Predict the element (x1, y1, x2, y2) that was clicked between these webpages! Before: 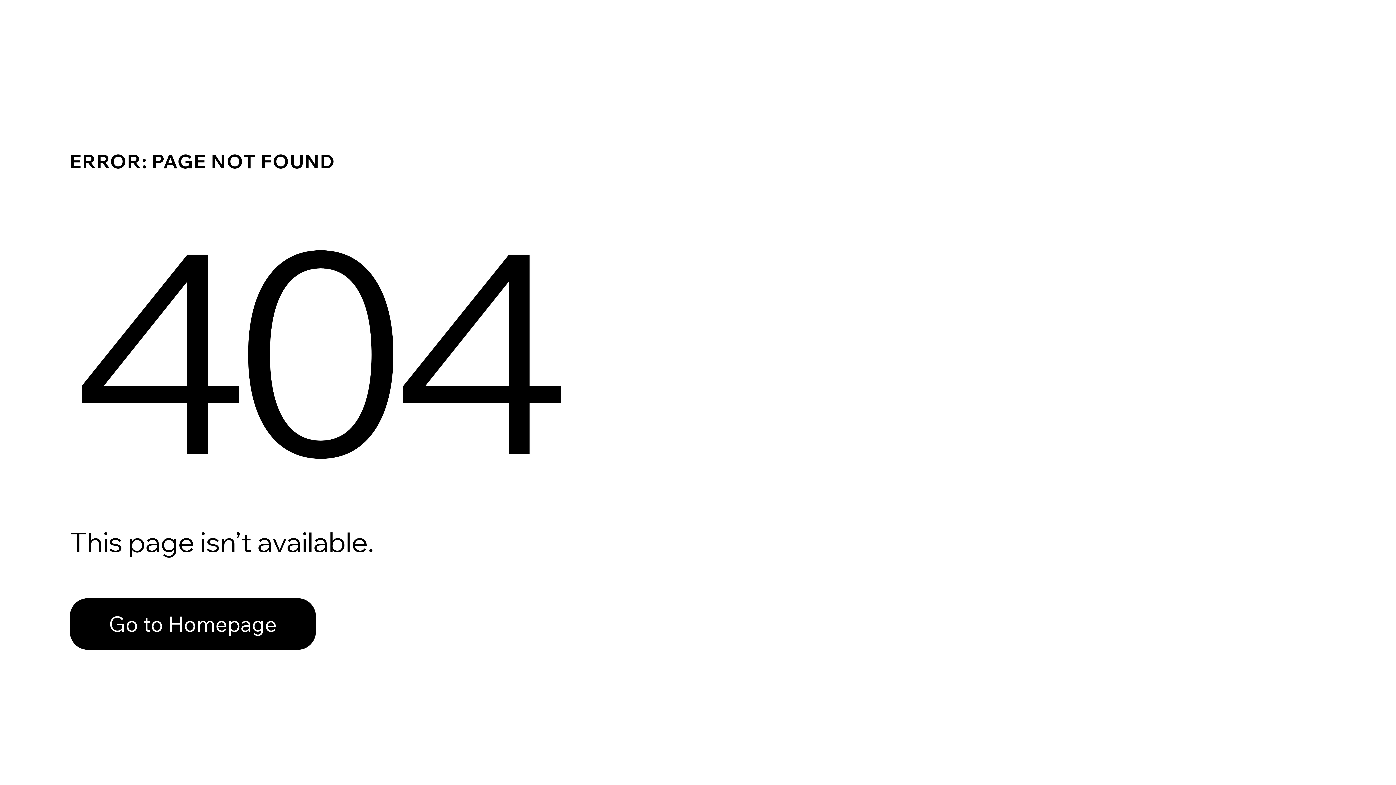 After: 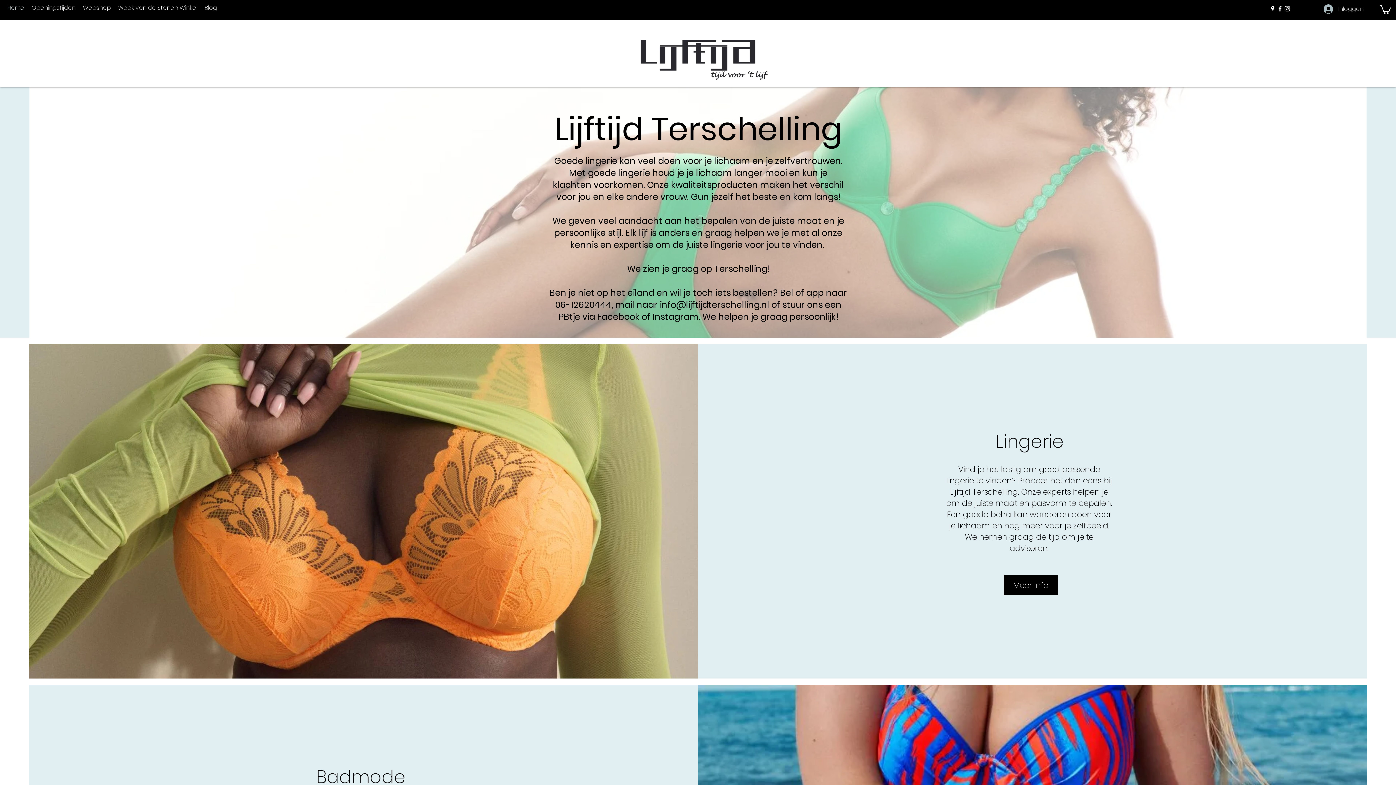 Action: label: Go to Homepage bbox: (69, 582, 768, 659)